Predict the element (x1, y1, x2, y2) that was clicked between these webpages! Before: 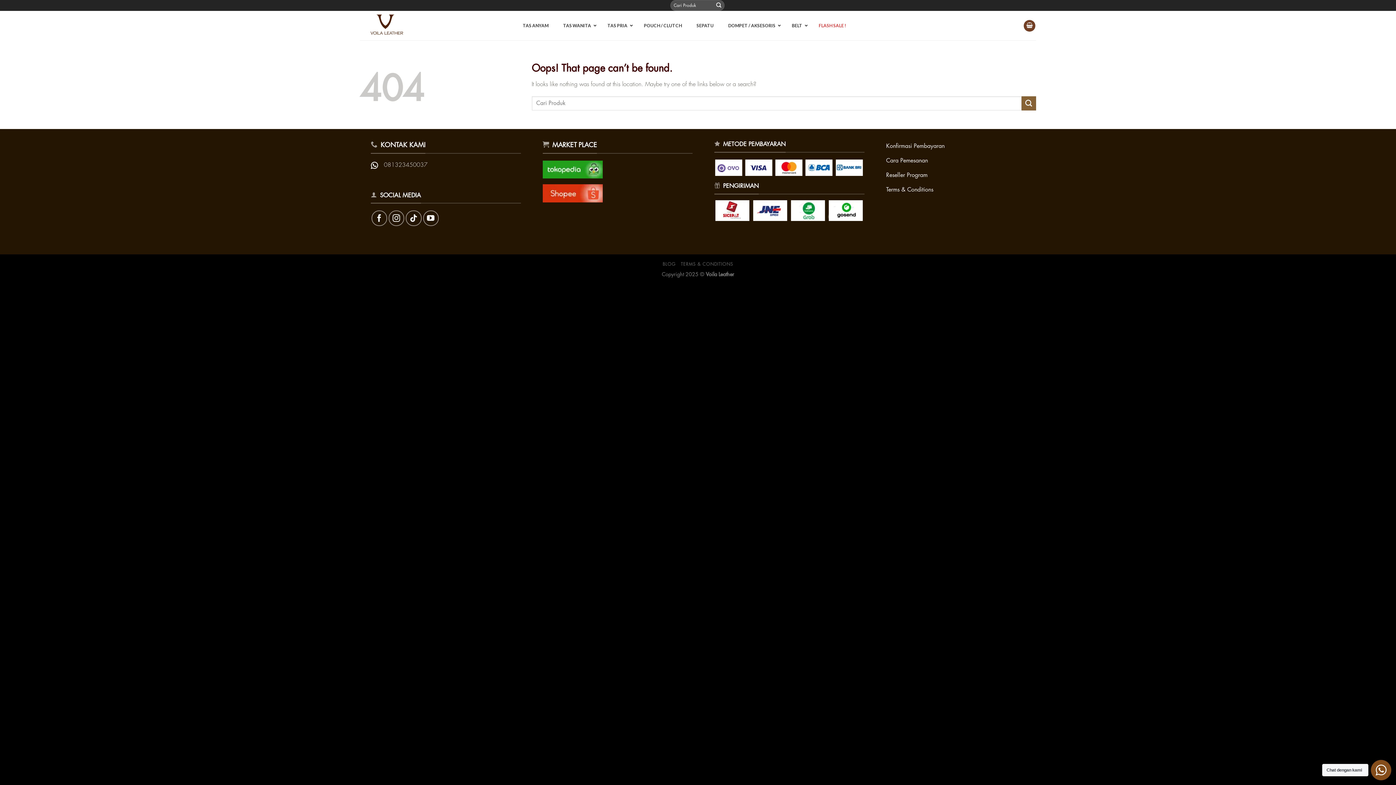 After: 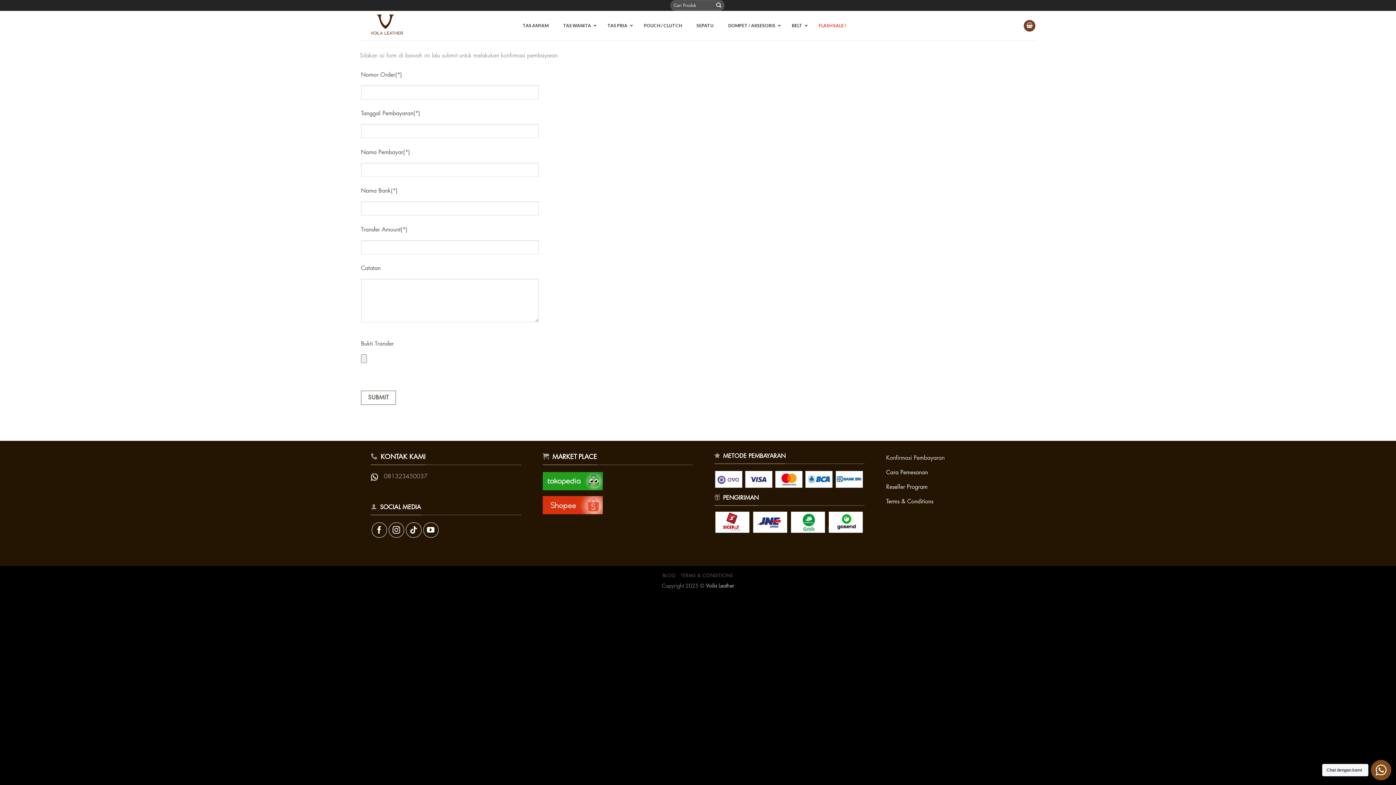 Action: bbox: (886, 140, 1036, 154) label: Konfirmasi Pembayaran